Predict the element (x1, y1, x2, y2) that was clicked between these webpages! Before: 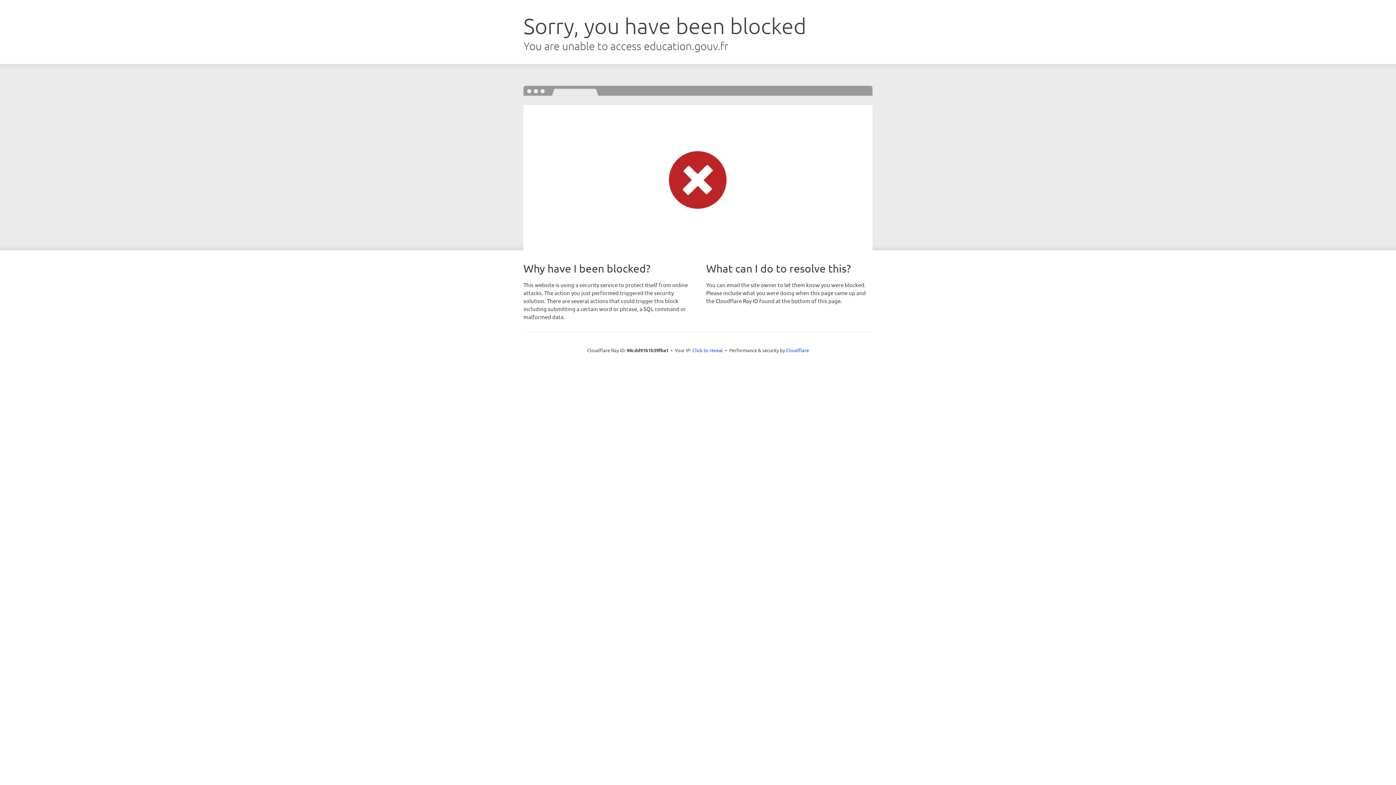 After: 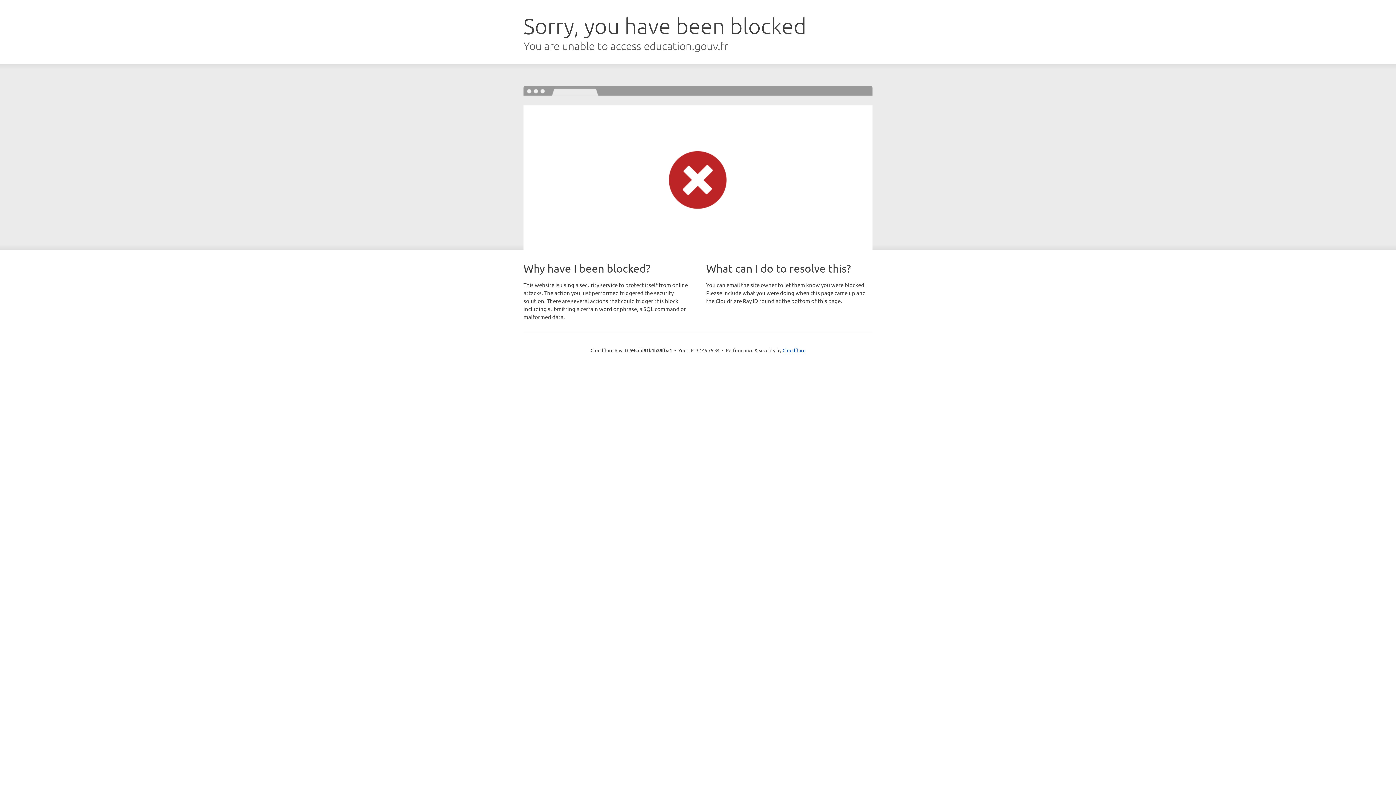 Action: bbox: (692, 346, 723, 353) label: Click to reveal